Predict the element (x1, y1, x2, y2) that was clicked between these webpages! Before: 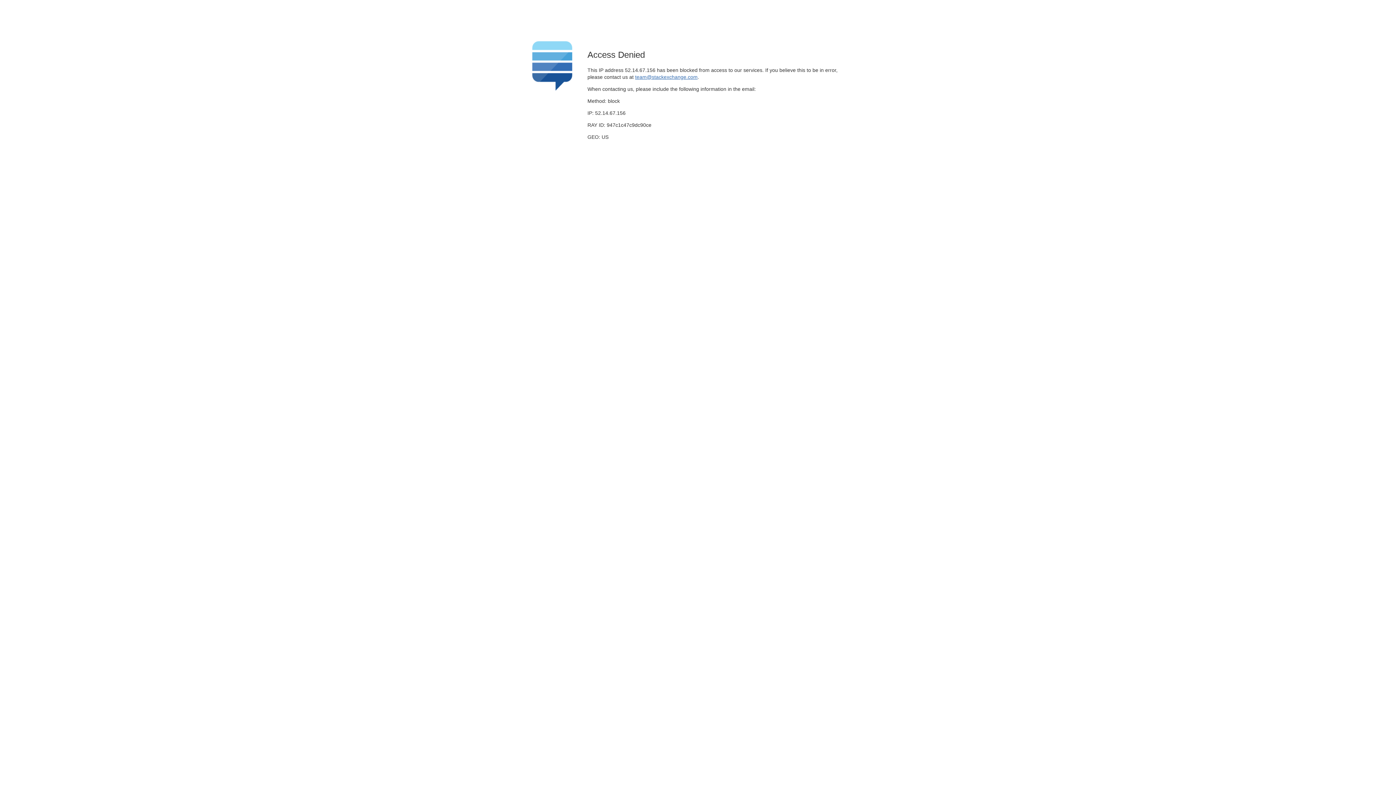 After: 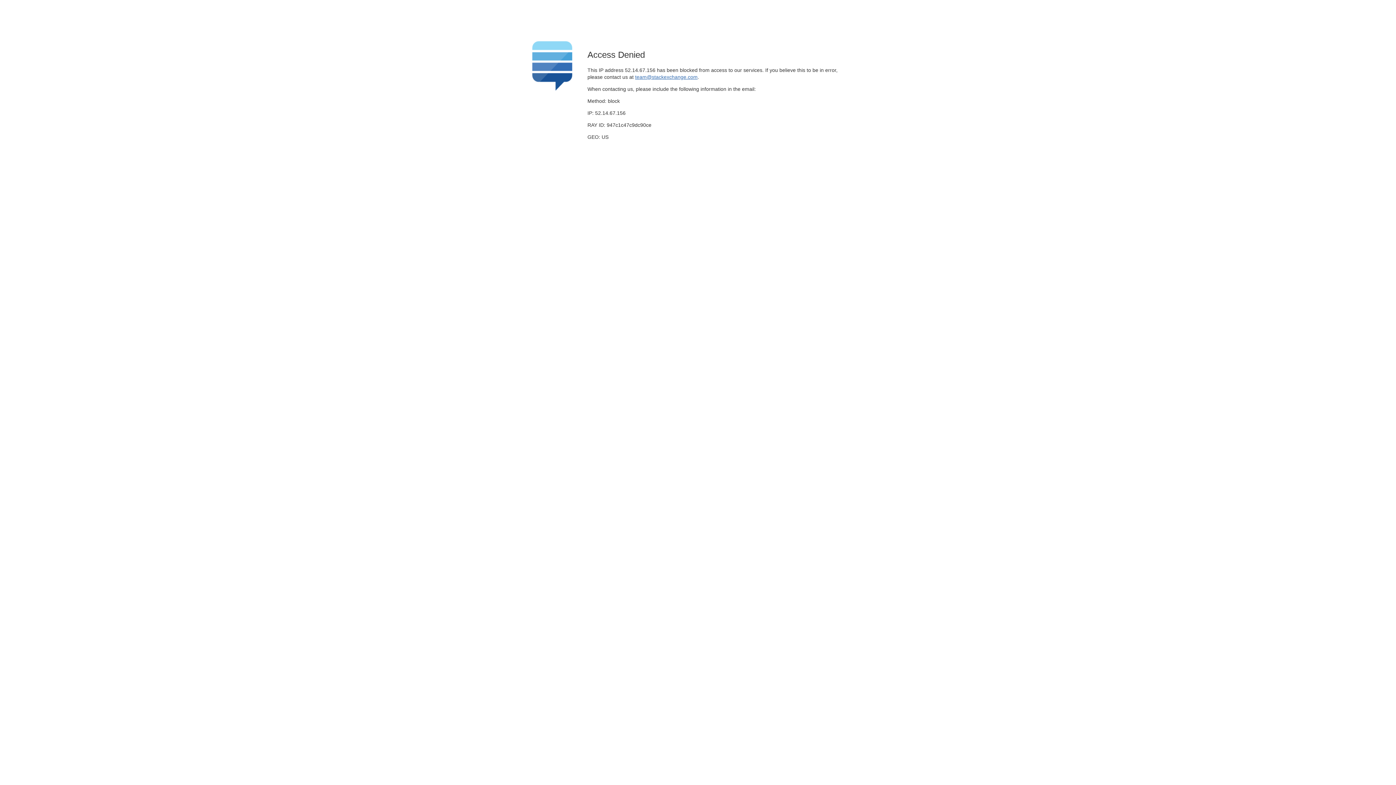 Action: bbox: (635, 74, 697, 79) label: team@stackexchange.com